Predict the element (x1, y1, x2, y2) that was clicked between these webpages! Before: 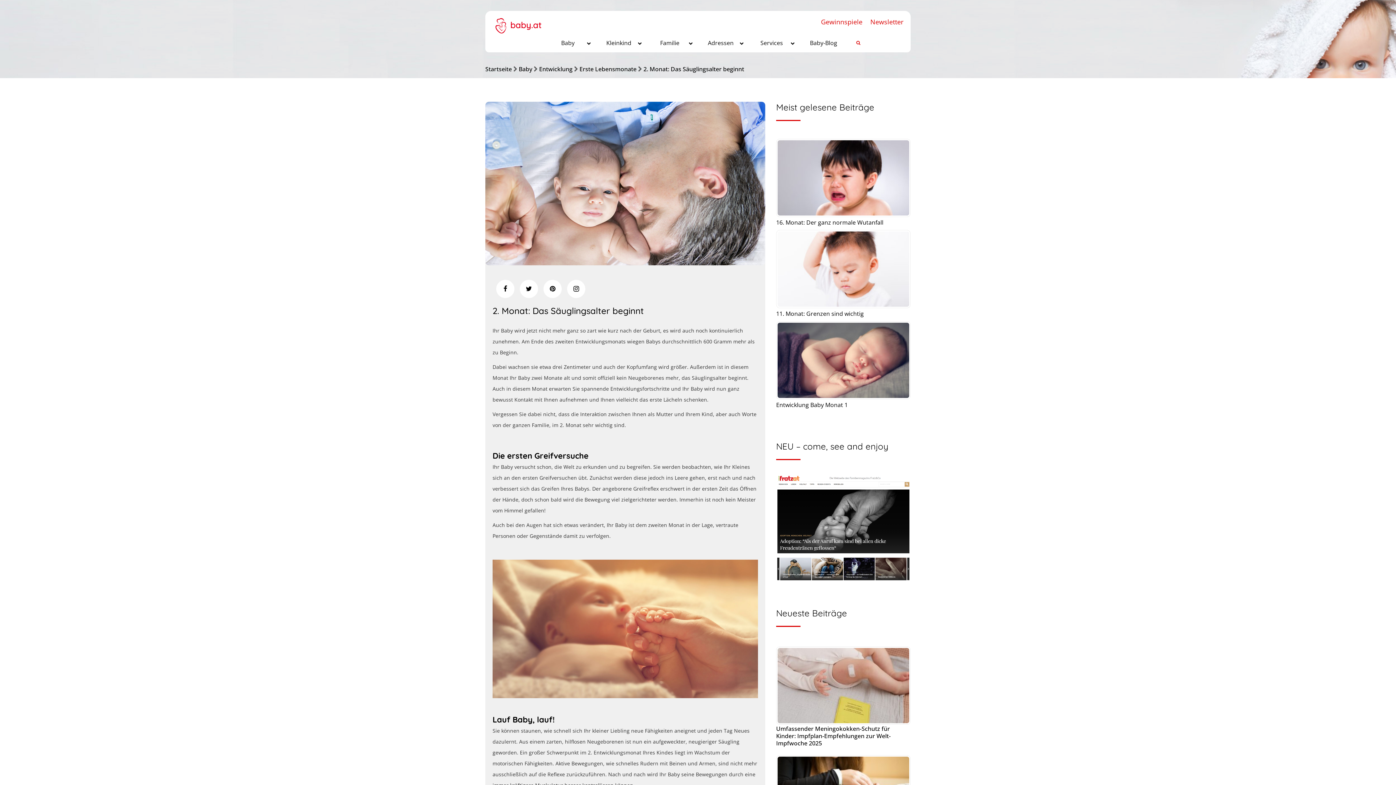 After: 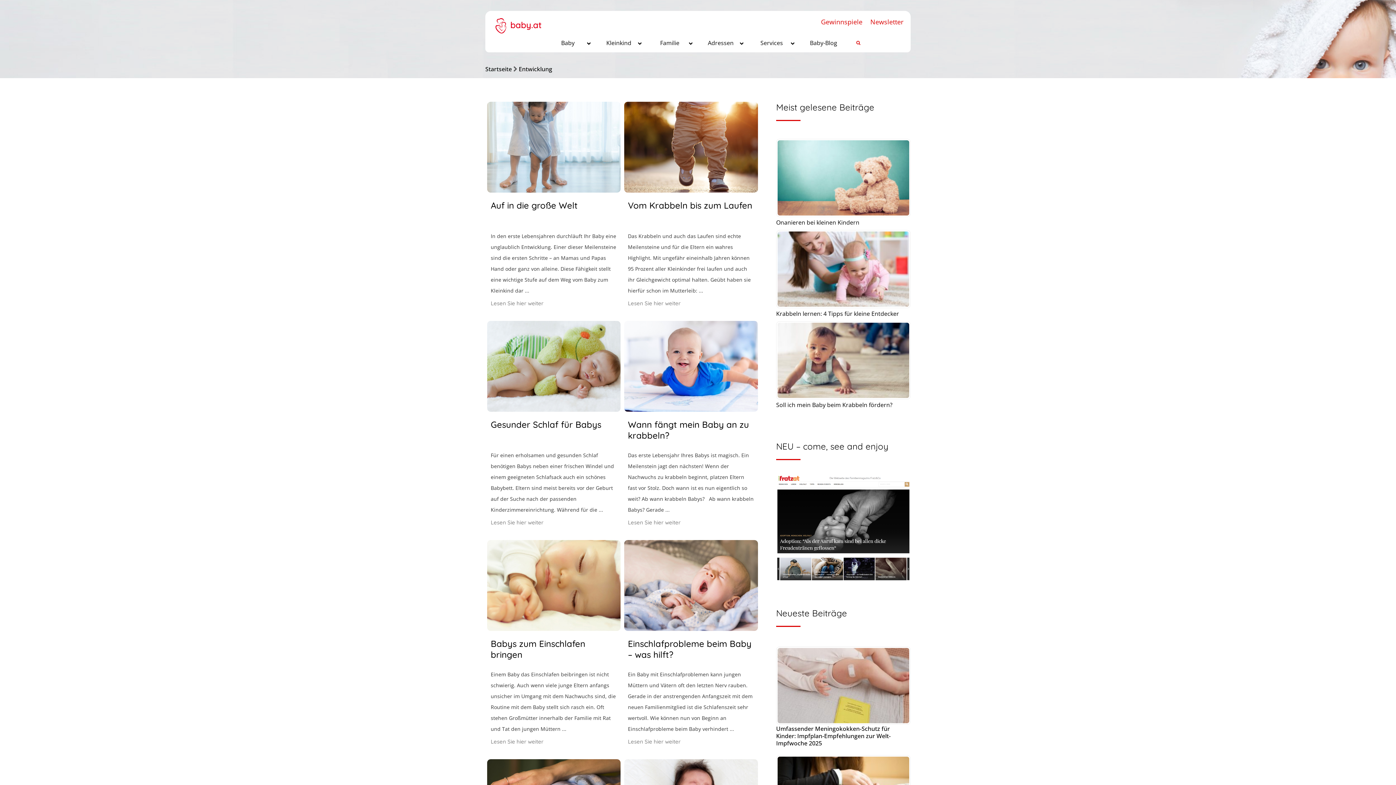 Action: label: Entwicklung bbox: (539, 65, 572, 73)